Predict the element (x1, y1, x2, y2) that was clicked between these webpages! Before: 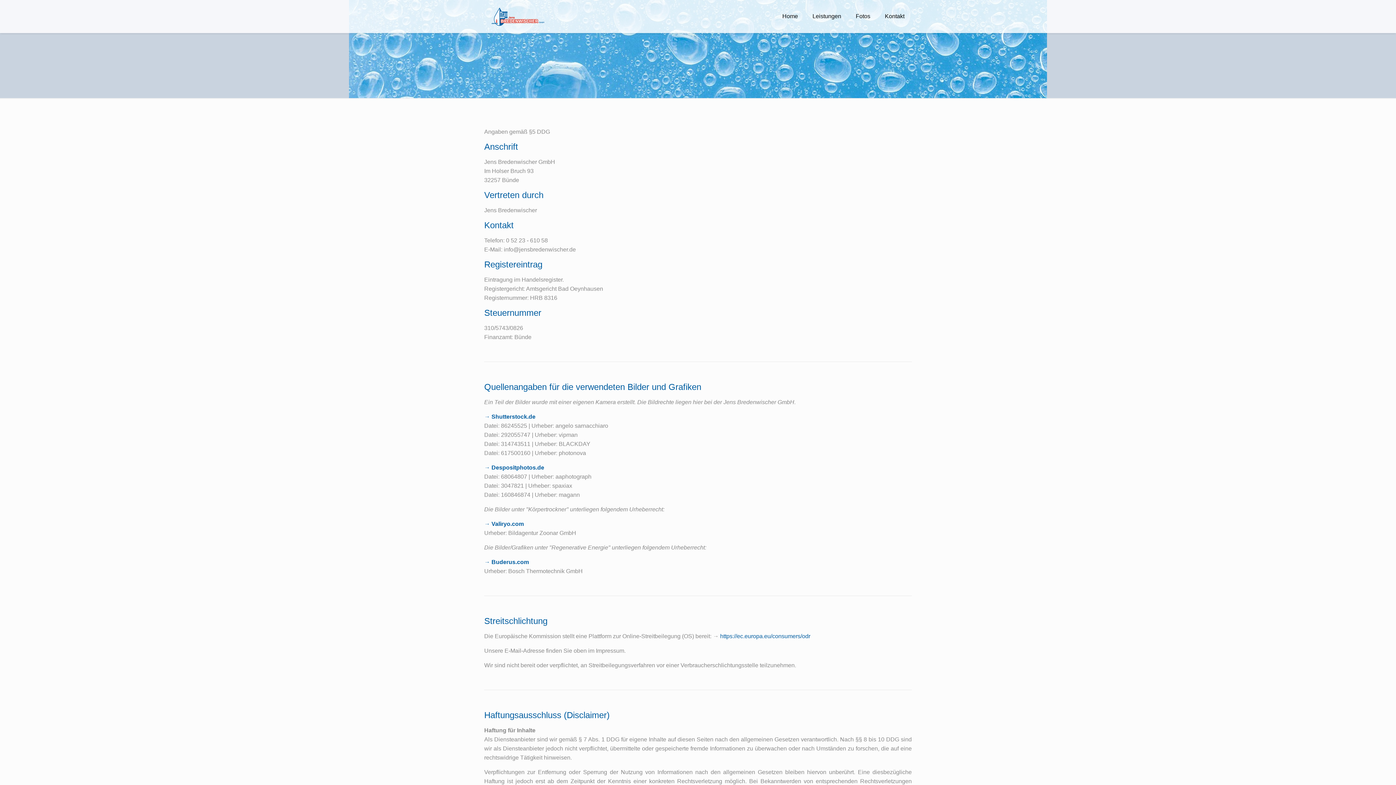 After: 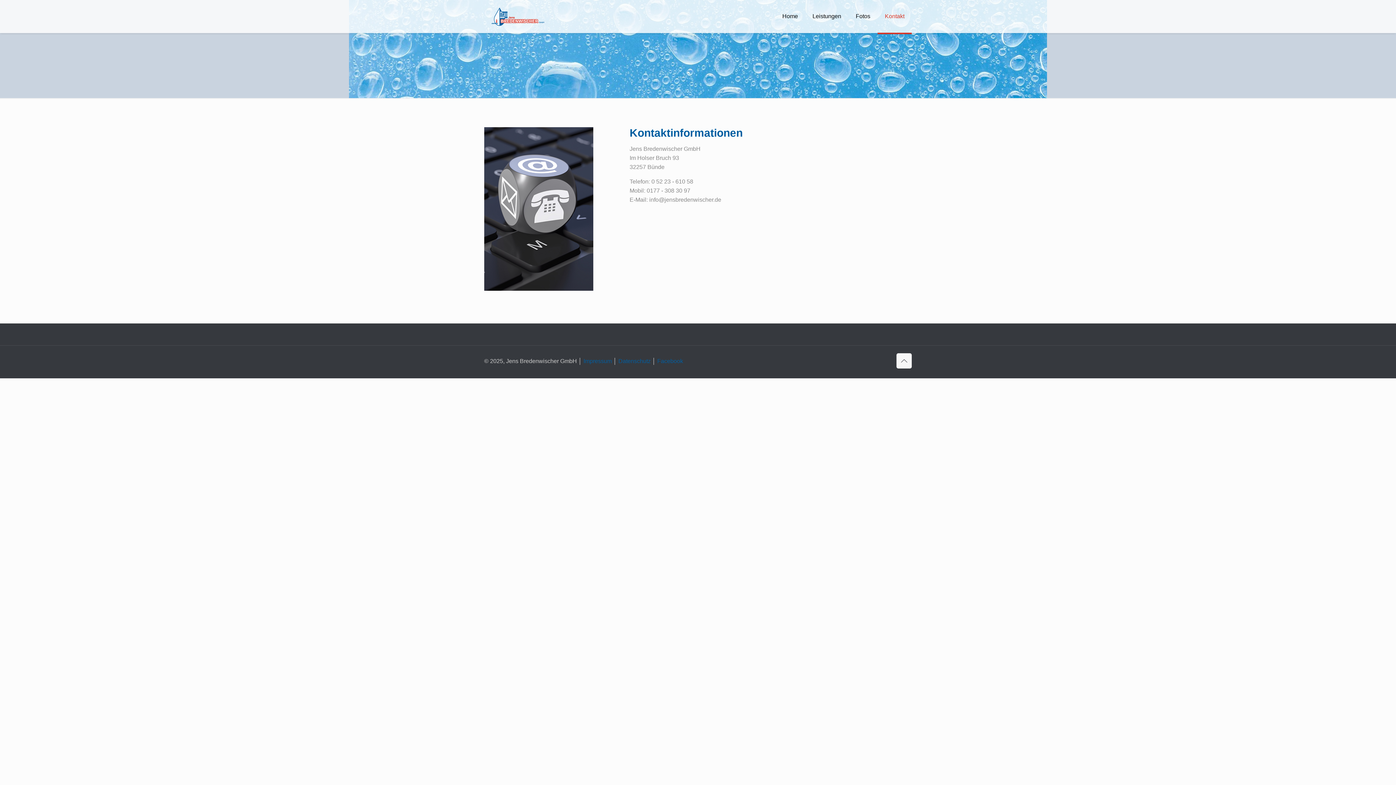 Action: bbox: (877, 0, 912, 32) label: Kontakt